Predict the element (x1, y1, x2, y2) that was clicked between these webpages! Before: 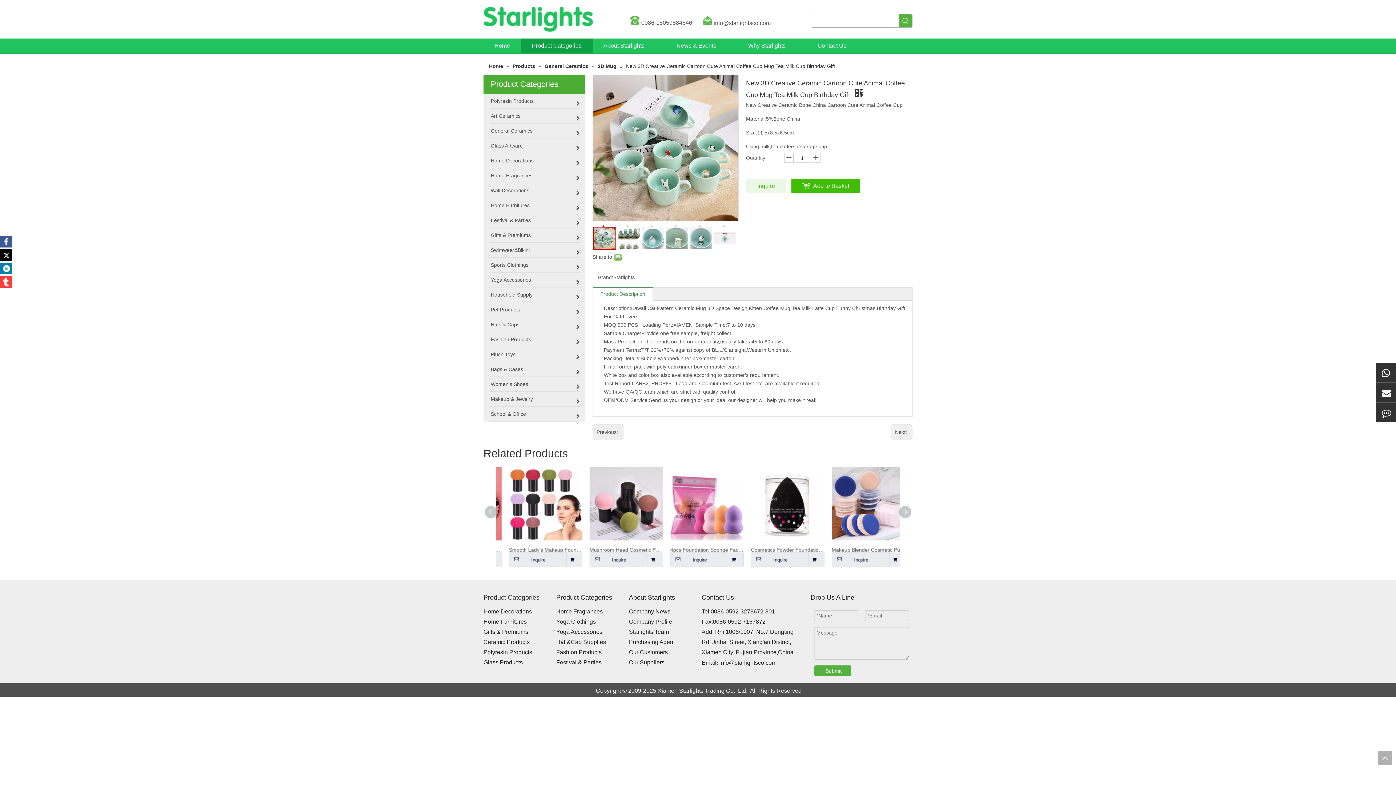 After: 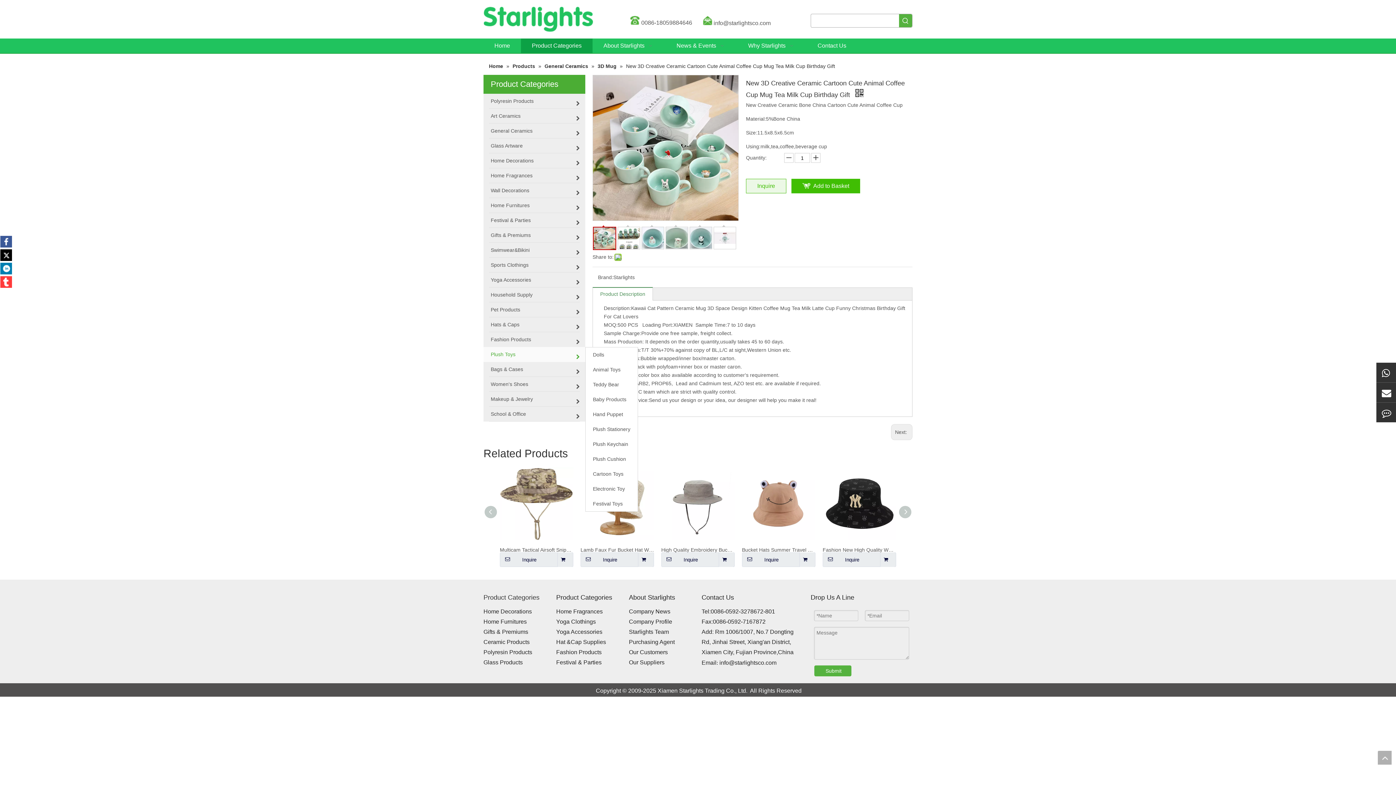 Action: bbox: (483, 347, 585, 362) label: Plush Toys